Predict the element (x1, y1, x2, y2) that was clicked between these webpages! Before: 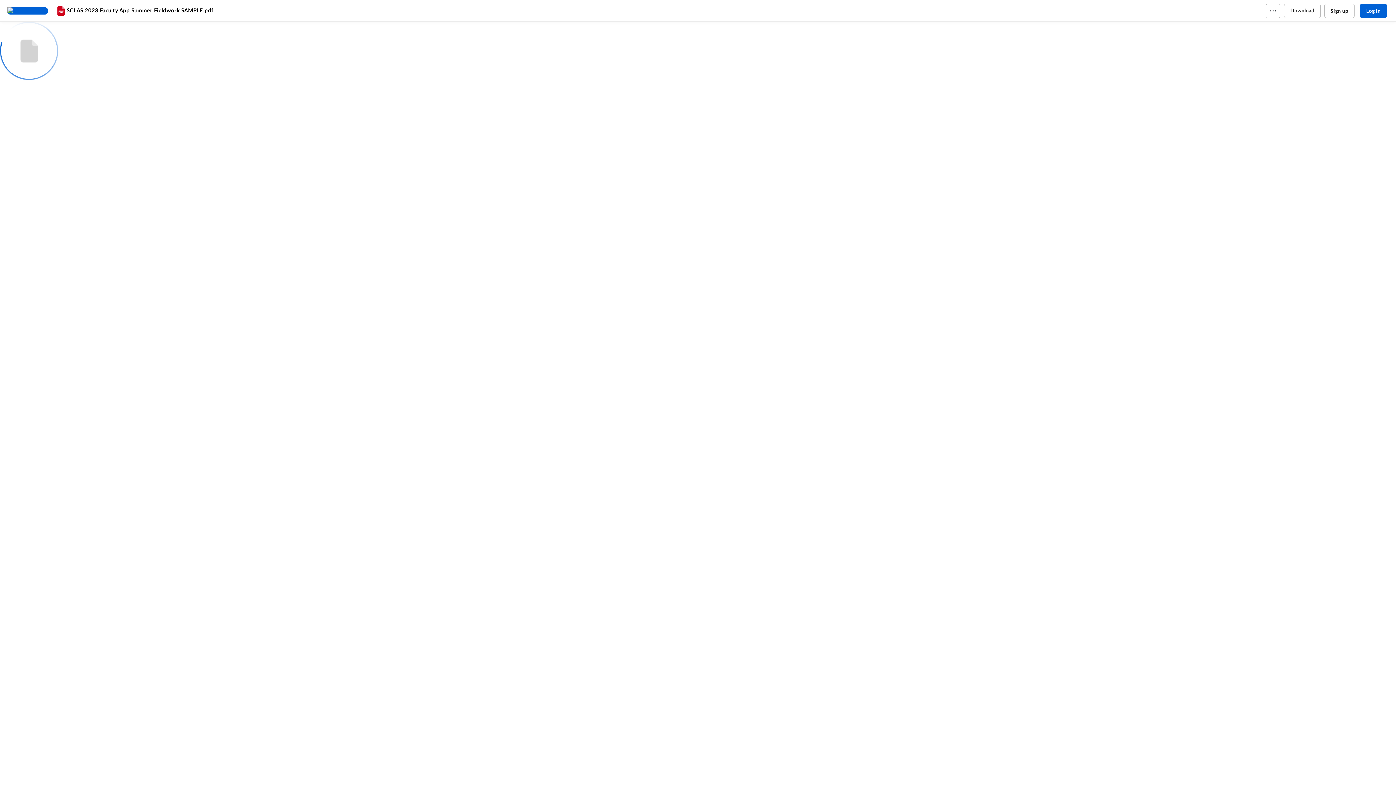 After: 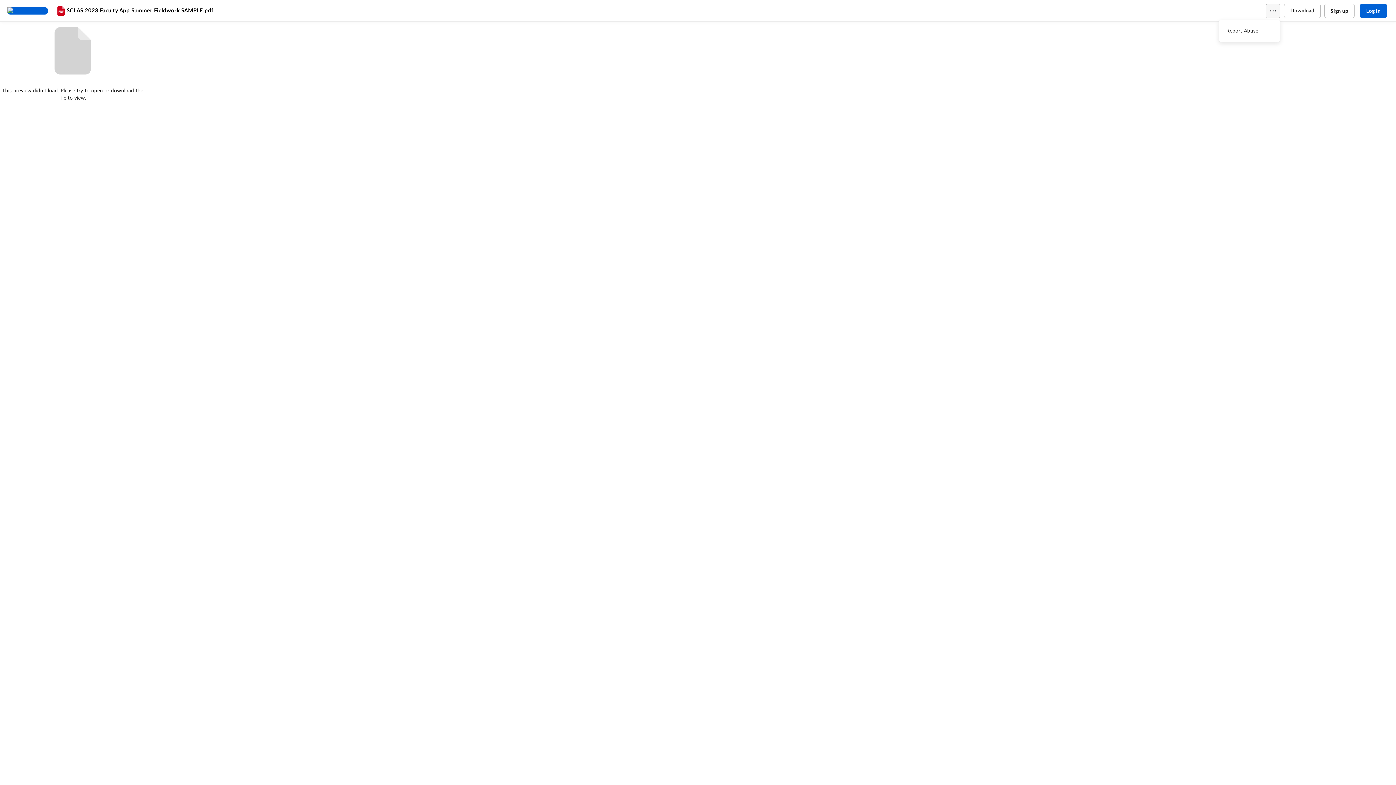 Action: bbox: (1266, 3, 1280, 18)